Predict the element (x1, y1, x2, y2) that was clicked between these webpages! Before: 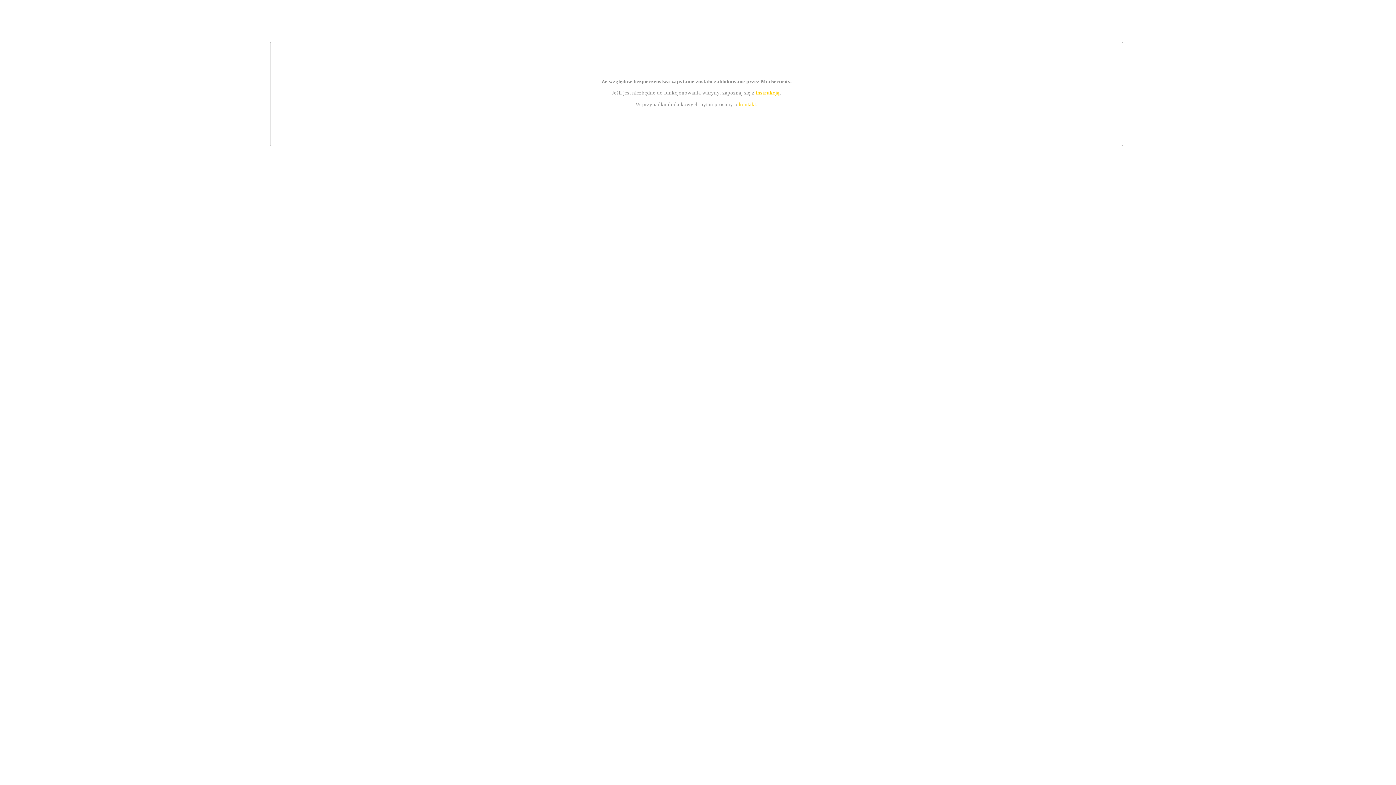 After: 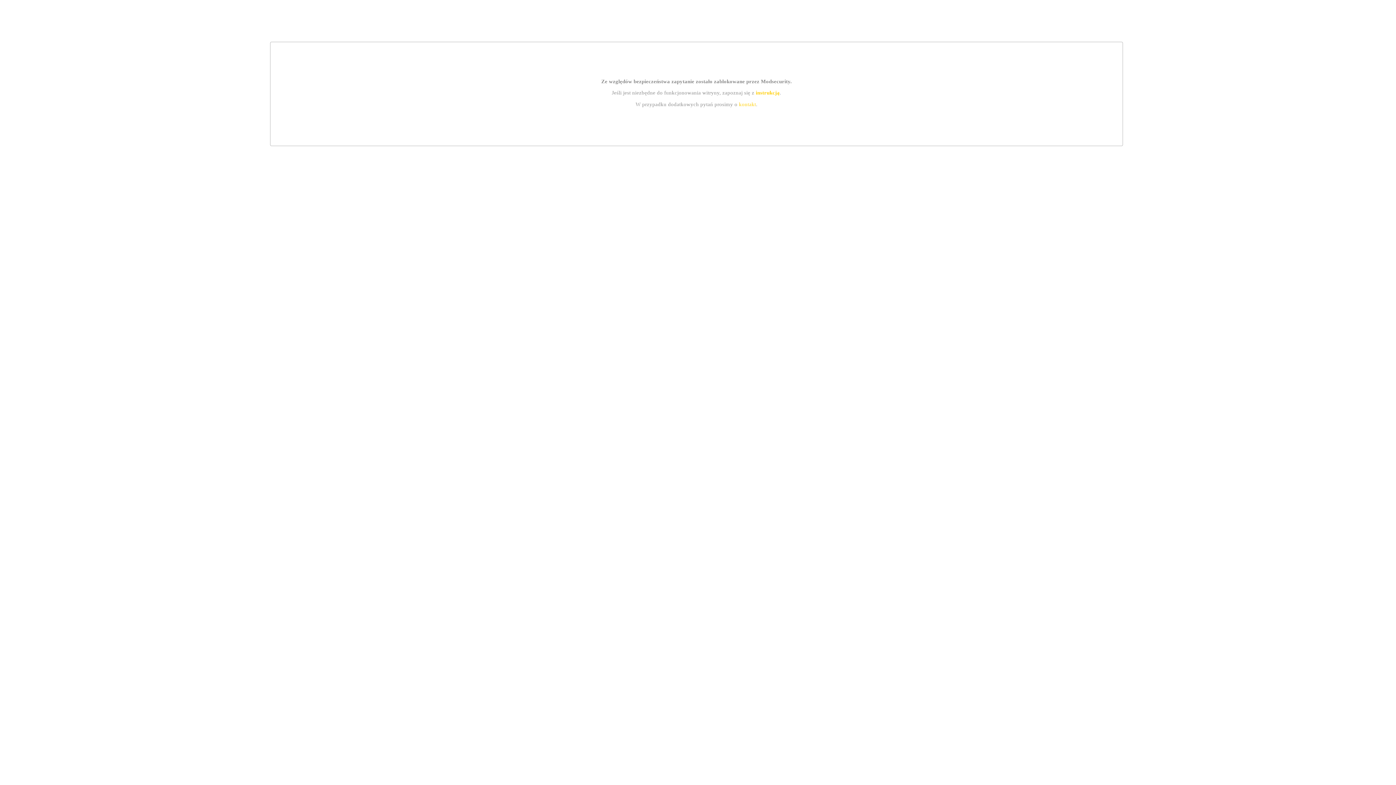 Action: bbox: (755, 89, 779, 95) label: instrukcją